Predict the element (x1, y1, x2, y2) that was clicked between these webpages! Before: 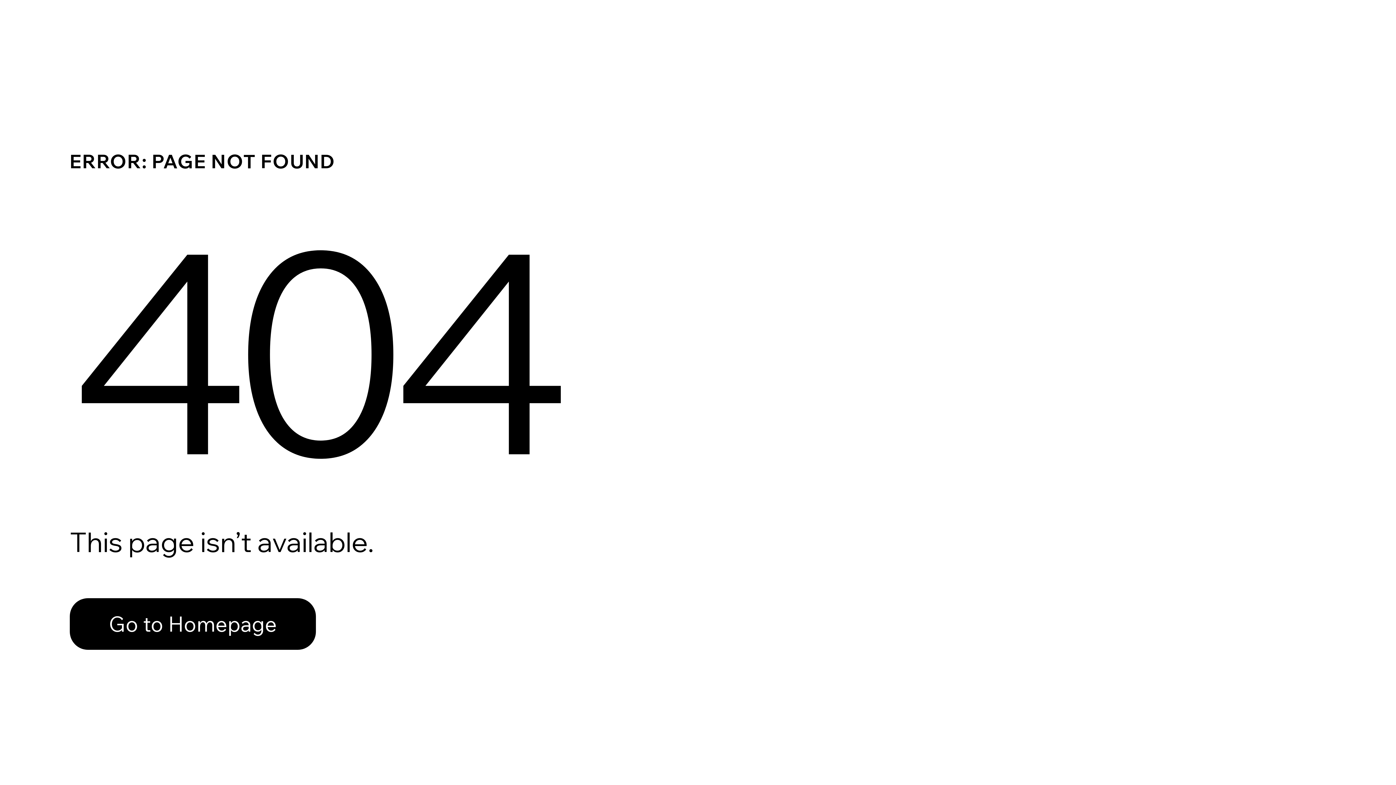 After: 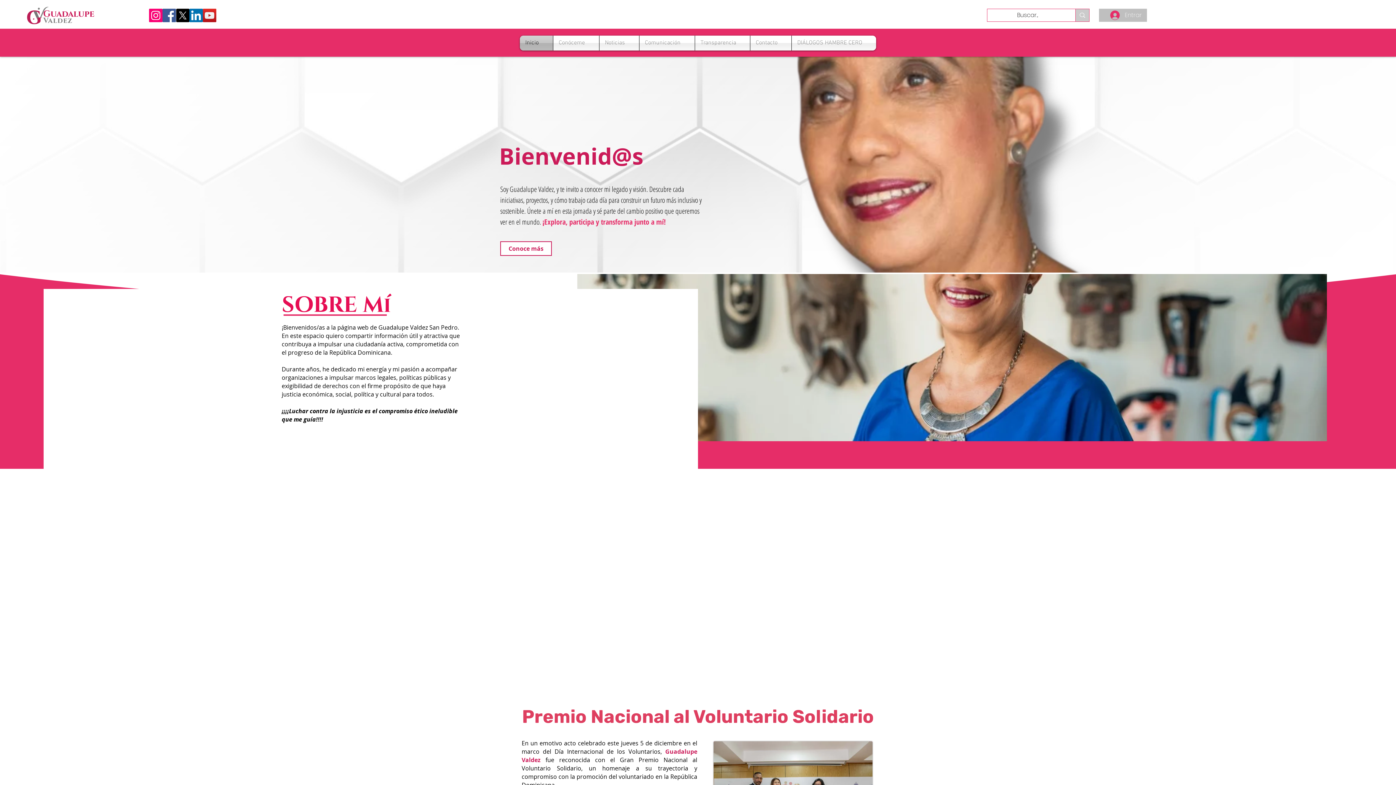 Action: label: Go to Homepage bbox: (69, 598, 316, 650)